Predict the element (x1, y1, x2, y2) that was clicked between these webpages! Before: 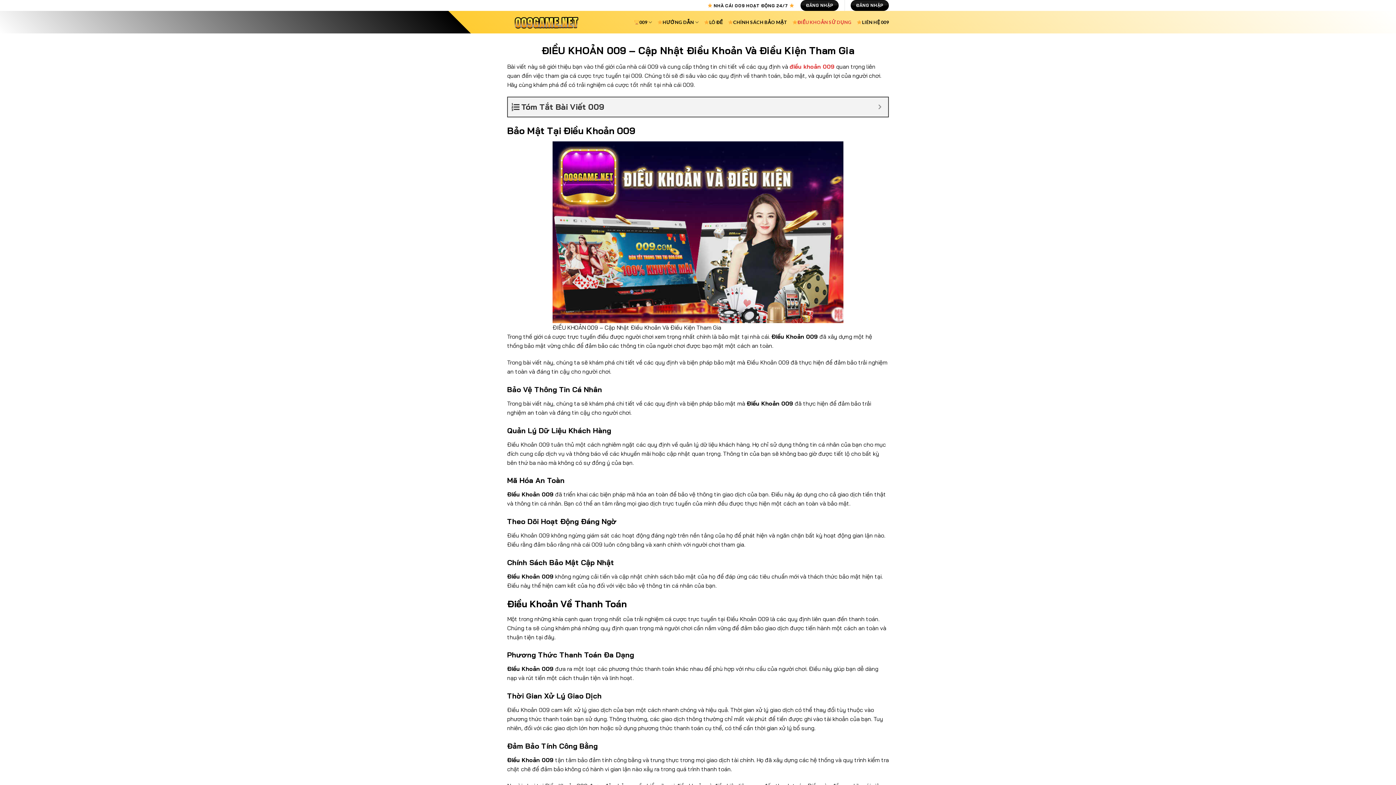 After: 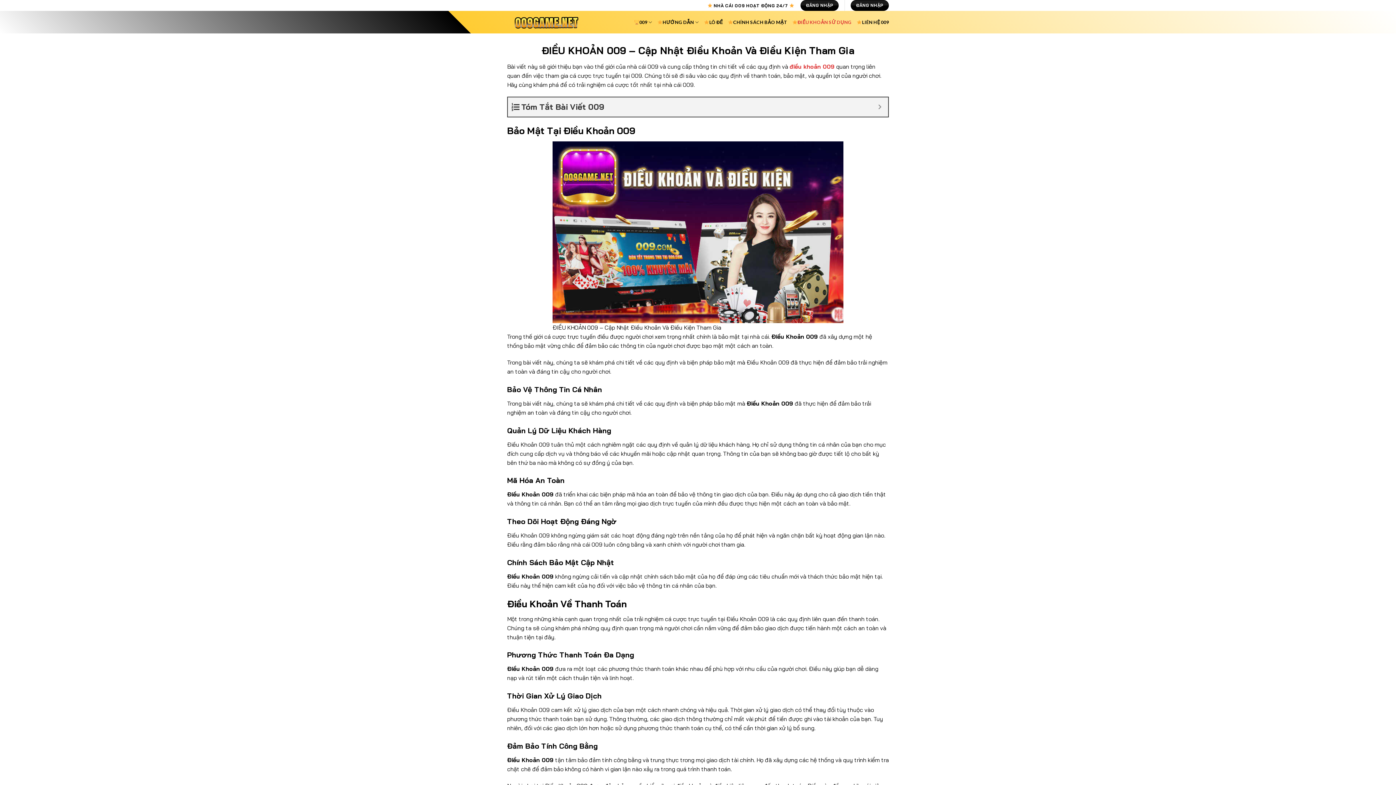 Action: bbox: (789, 62, 834, 70) label: điều khoản 009